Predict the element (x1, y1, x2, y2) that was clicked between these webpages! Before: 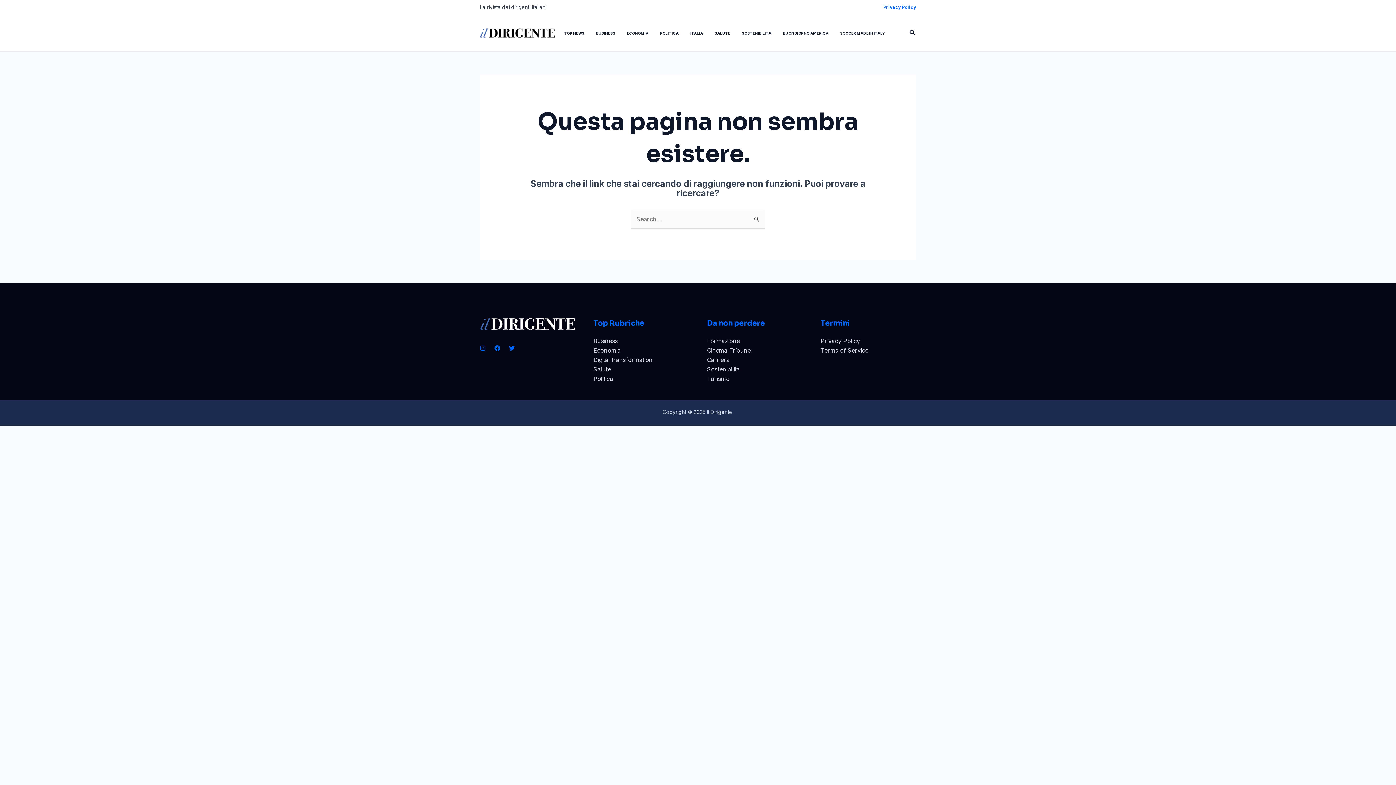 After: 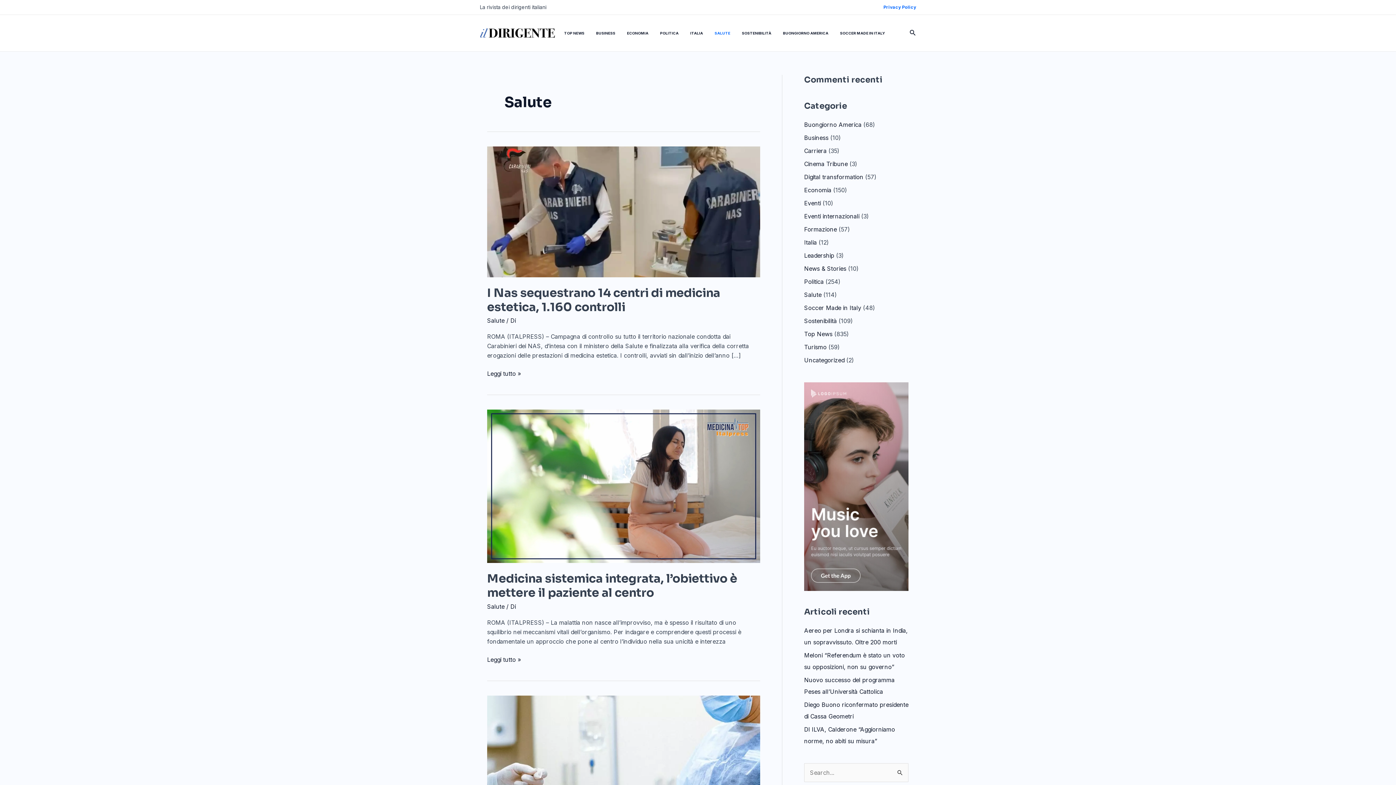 Action: label: SALUTE bbox: (714, 14, 742, 51)